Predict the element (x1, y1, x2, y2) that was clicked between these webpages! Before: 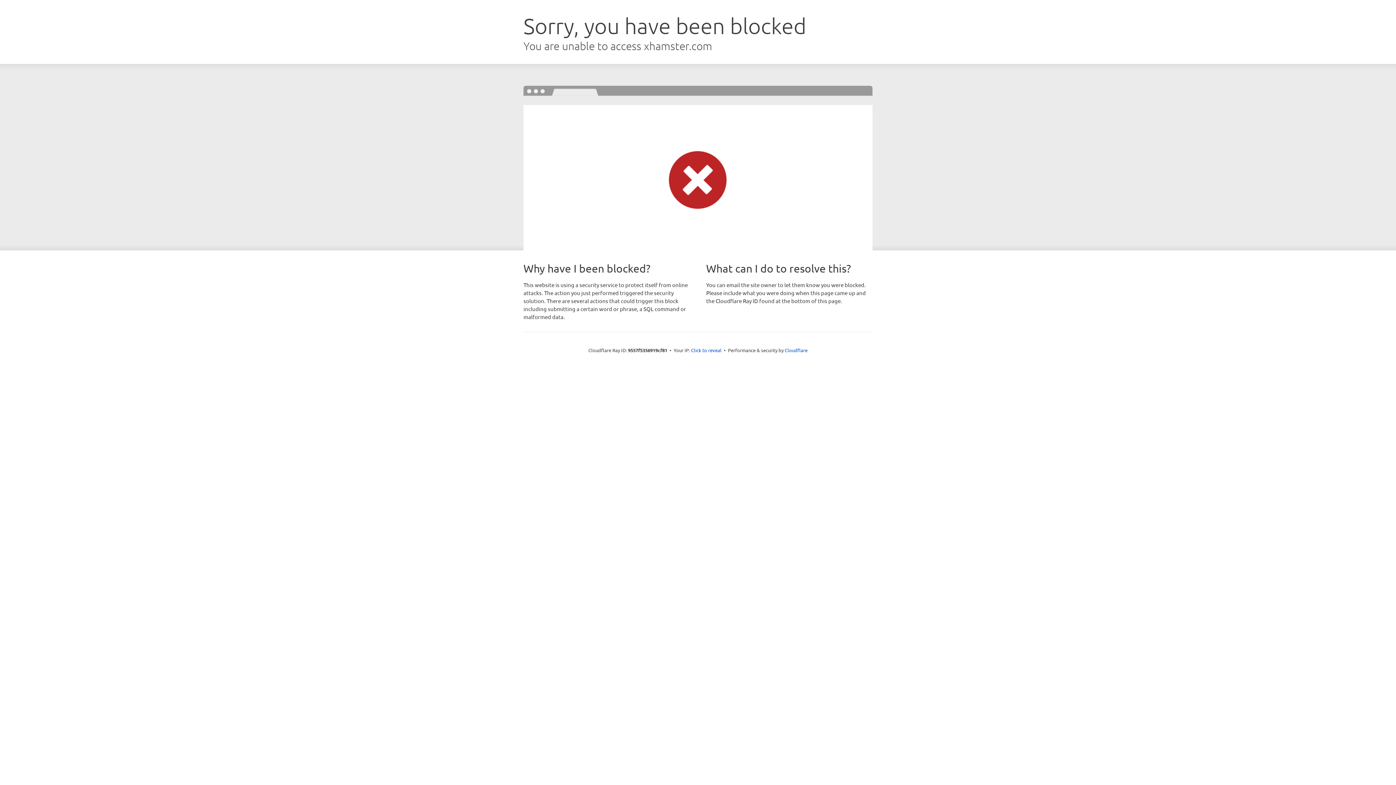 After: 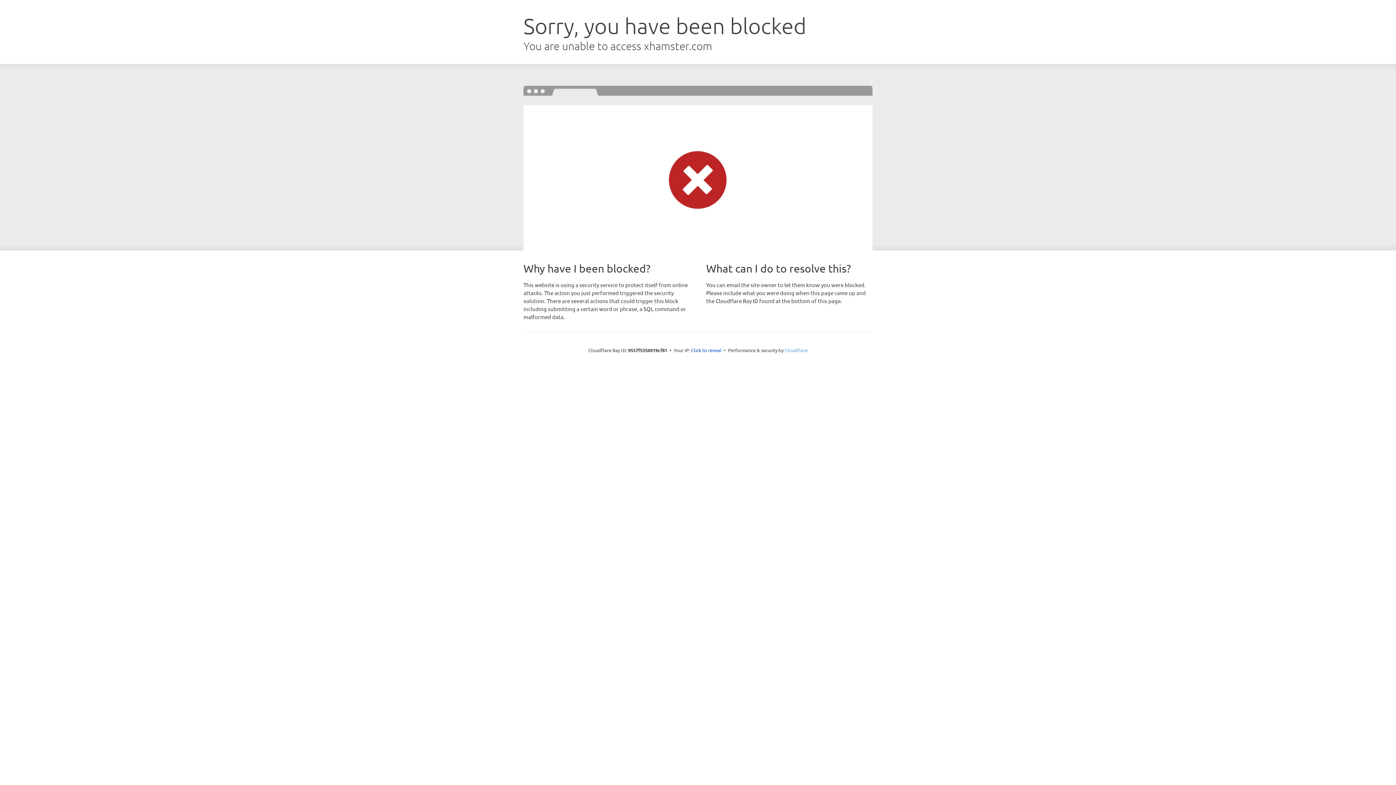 Action: label: Cloudflare bbox: (784, 347, 807, 353)